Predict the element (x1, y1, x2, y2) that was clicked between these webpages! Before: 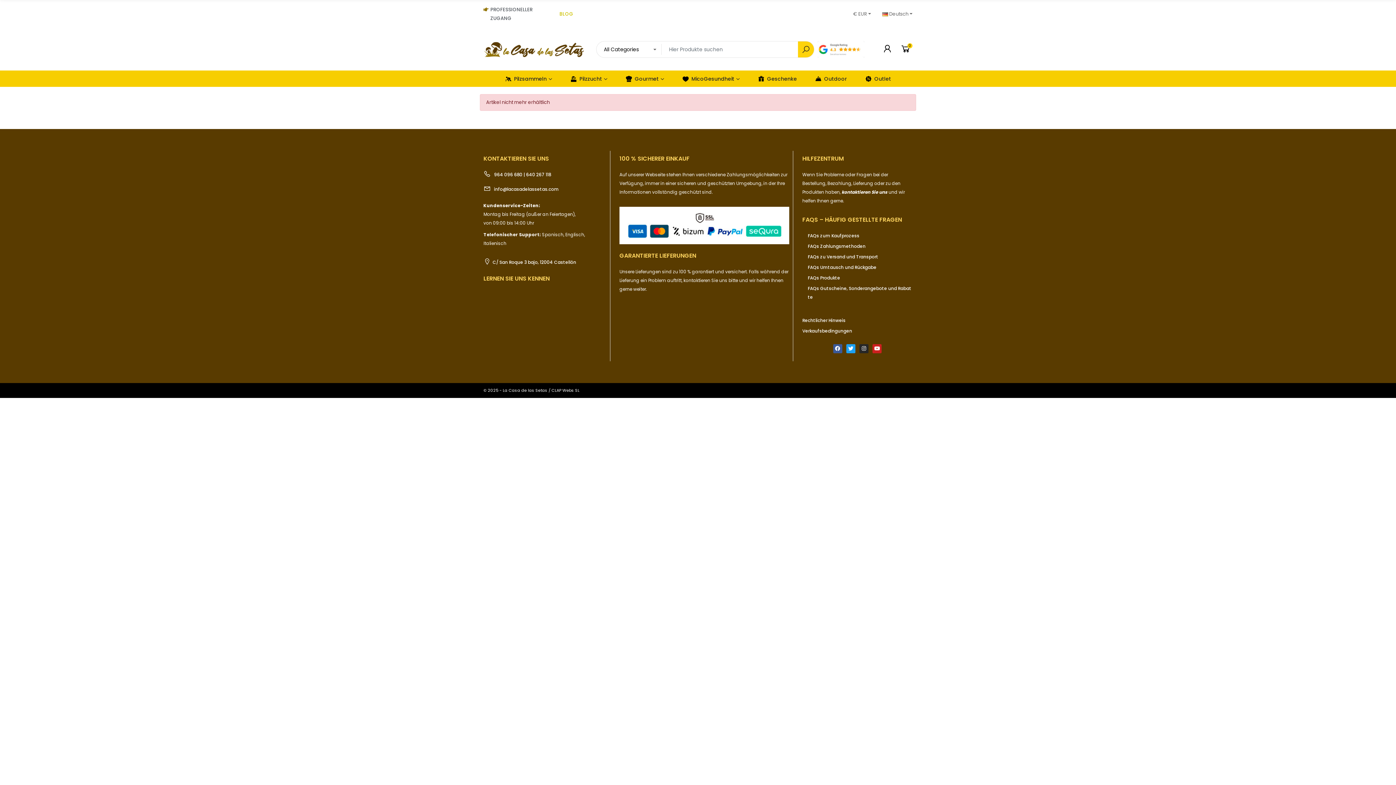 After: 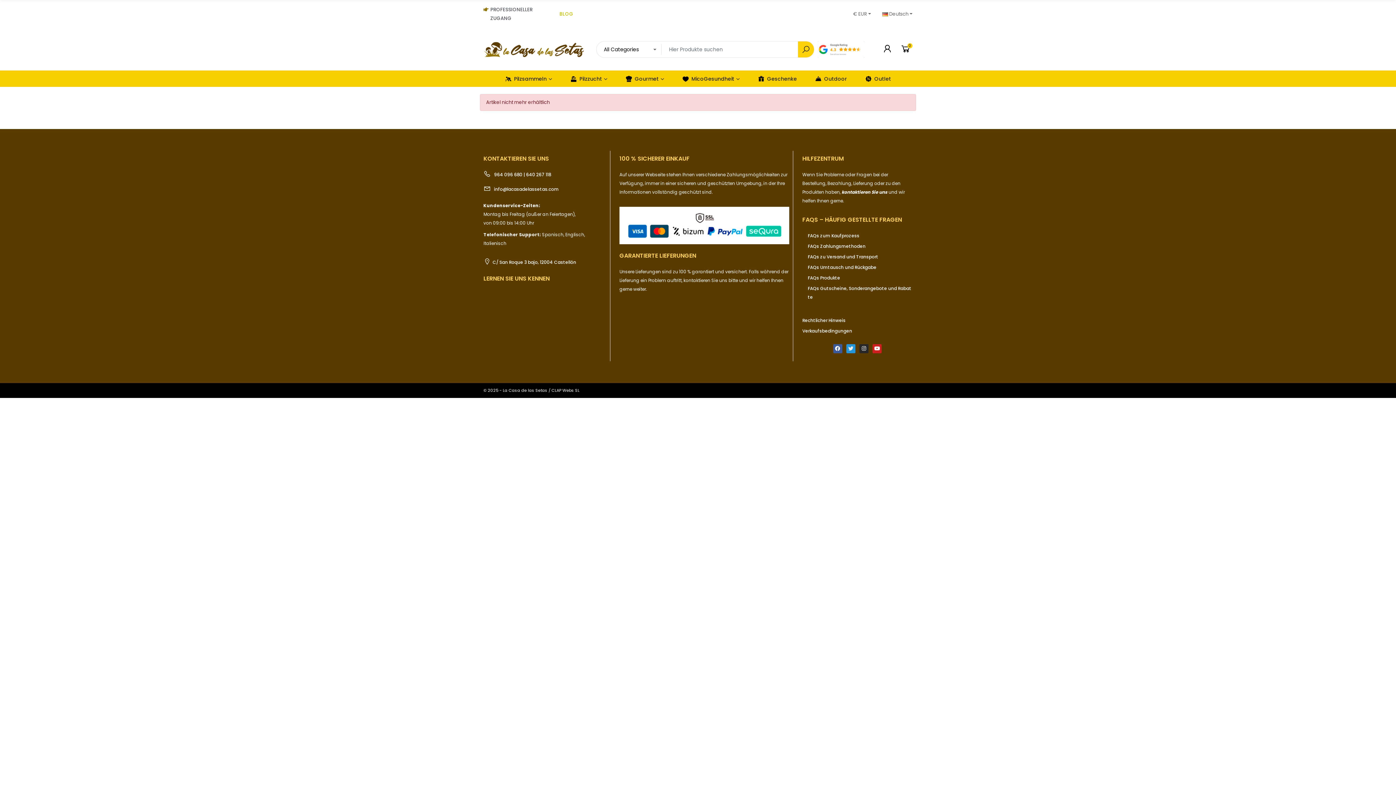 Action: label: Twitter bbox: (846, 344, 855, 353)